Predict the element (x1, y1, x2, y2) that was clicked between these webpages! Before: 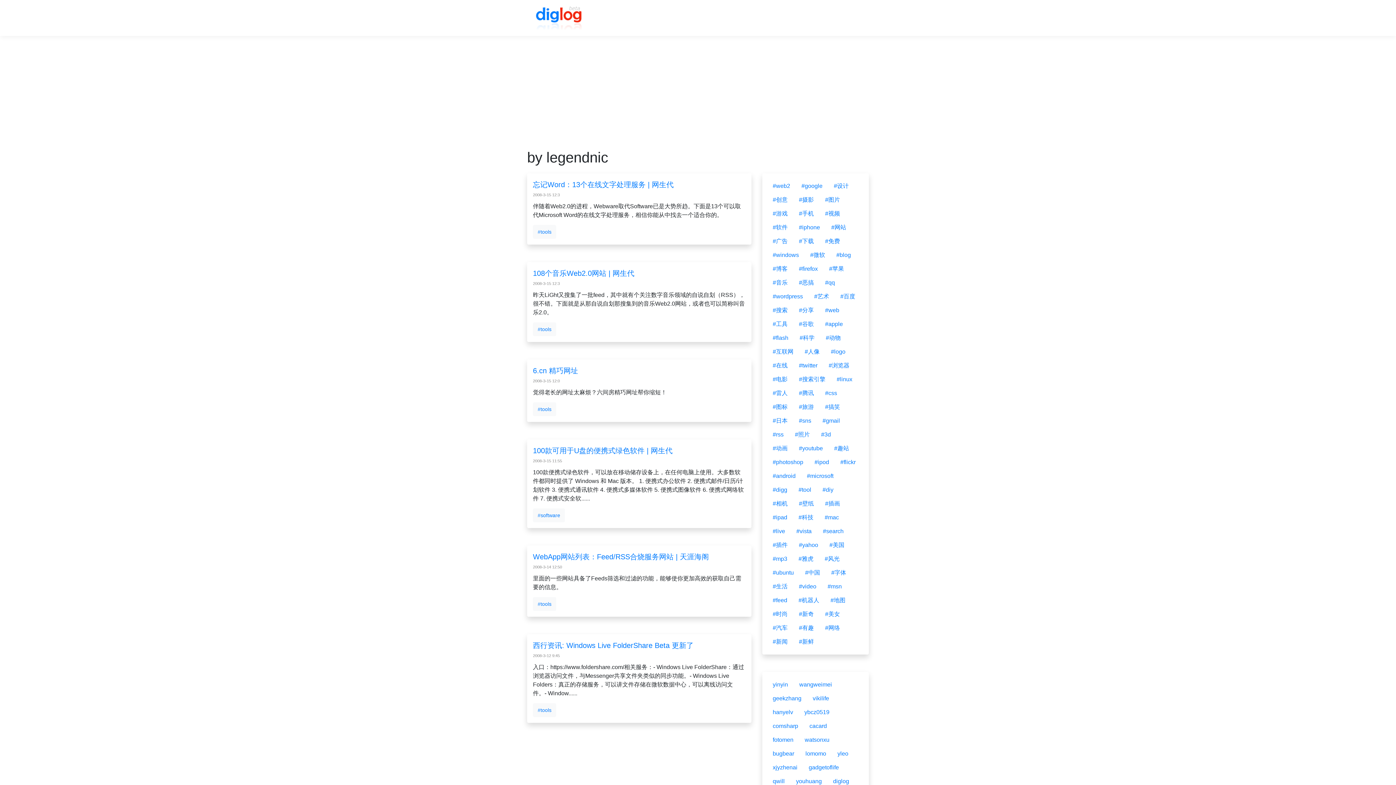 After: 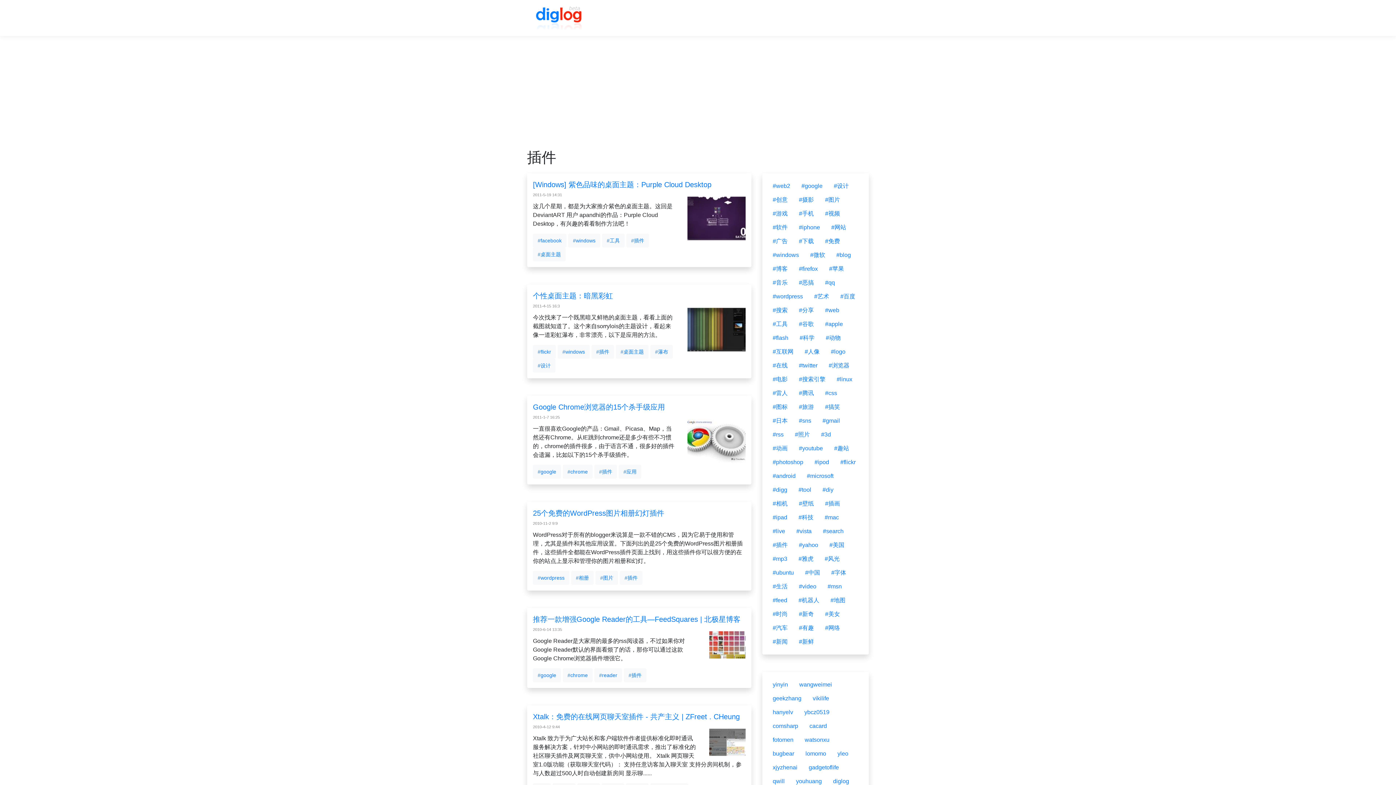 Action: bbox: (768, 538, 792, 552) label: #插件